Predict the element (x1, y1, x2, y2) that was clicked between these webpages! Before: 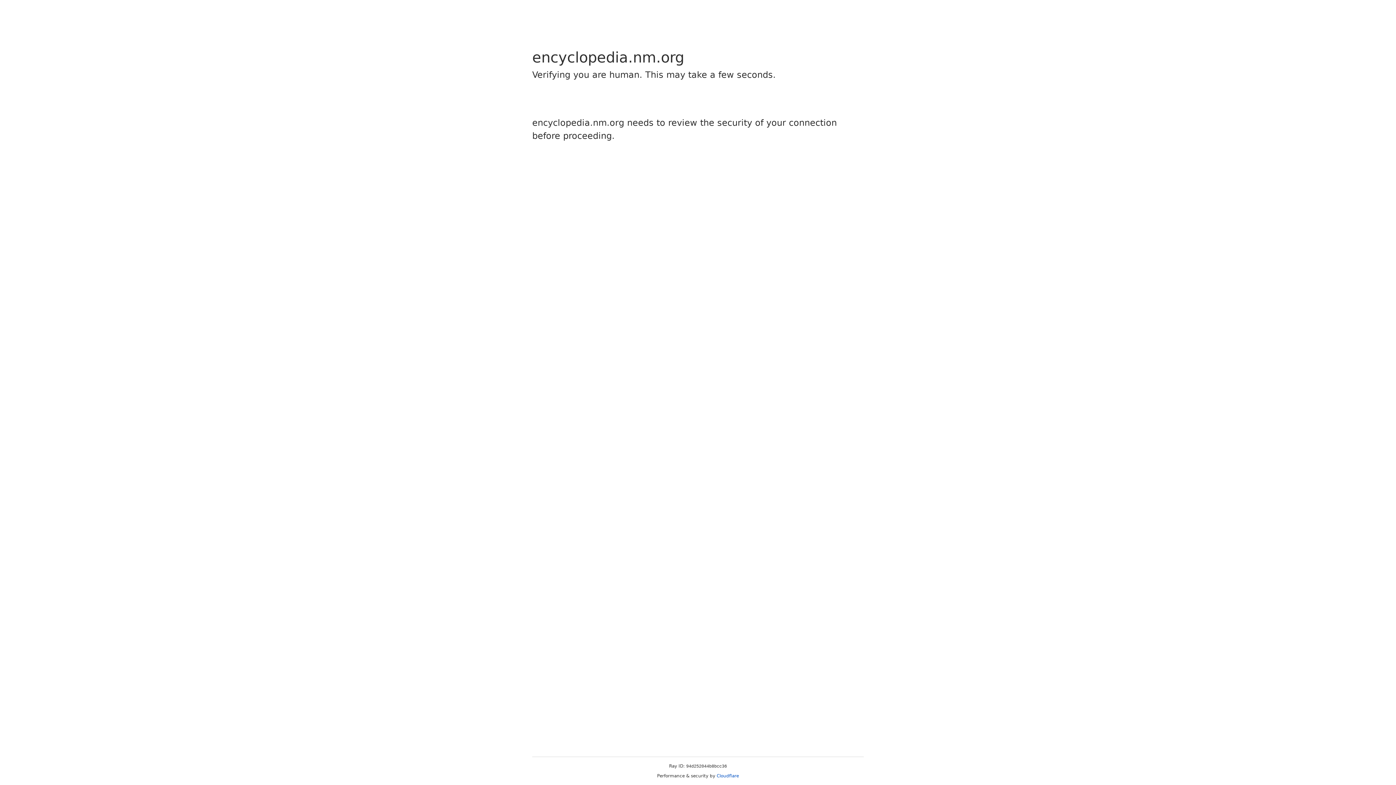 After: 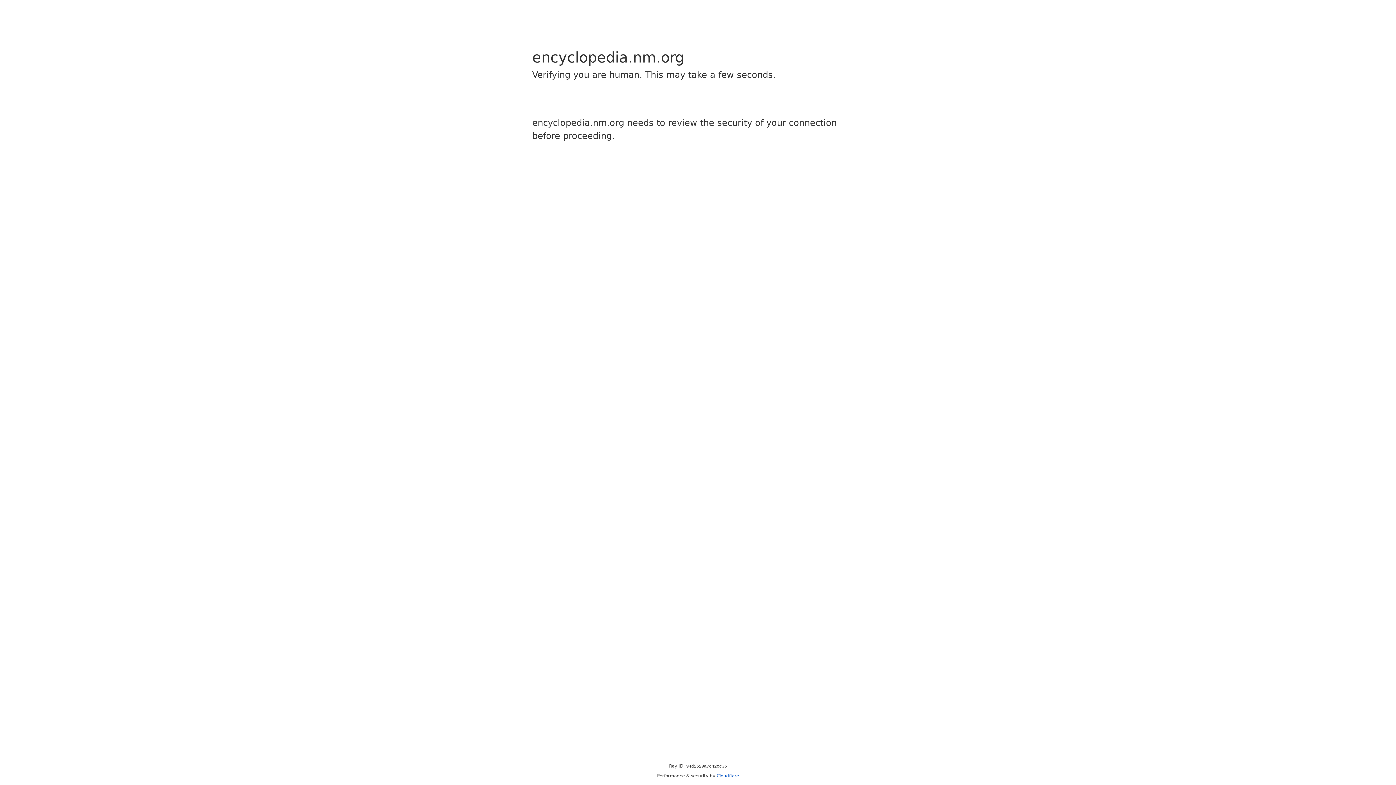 Action: bbox: (716, 773, 739, 778) label: Cloudflare